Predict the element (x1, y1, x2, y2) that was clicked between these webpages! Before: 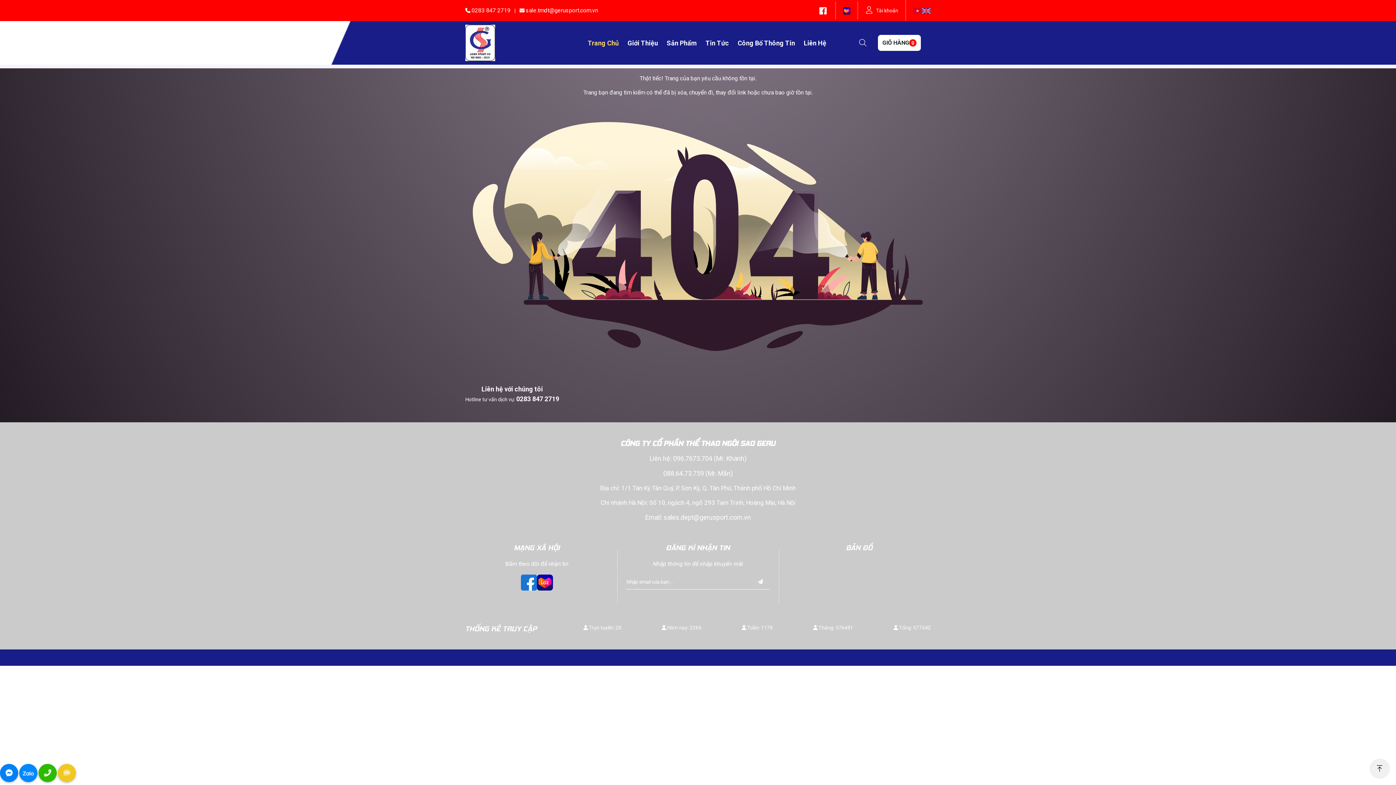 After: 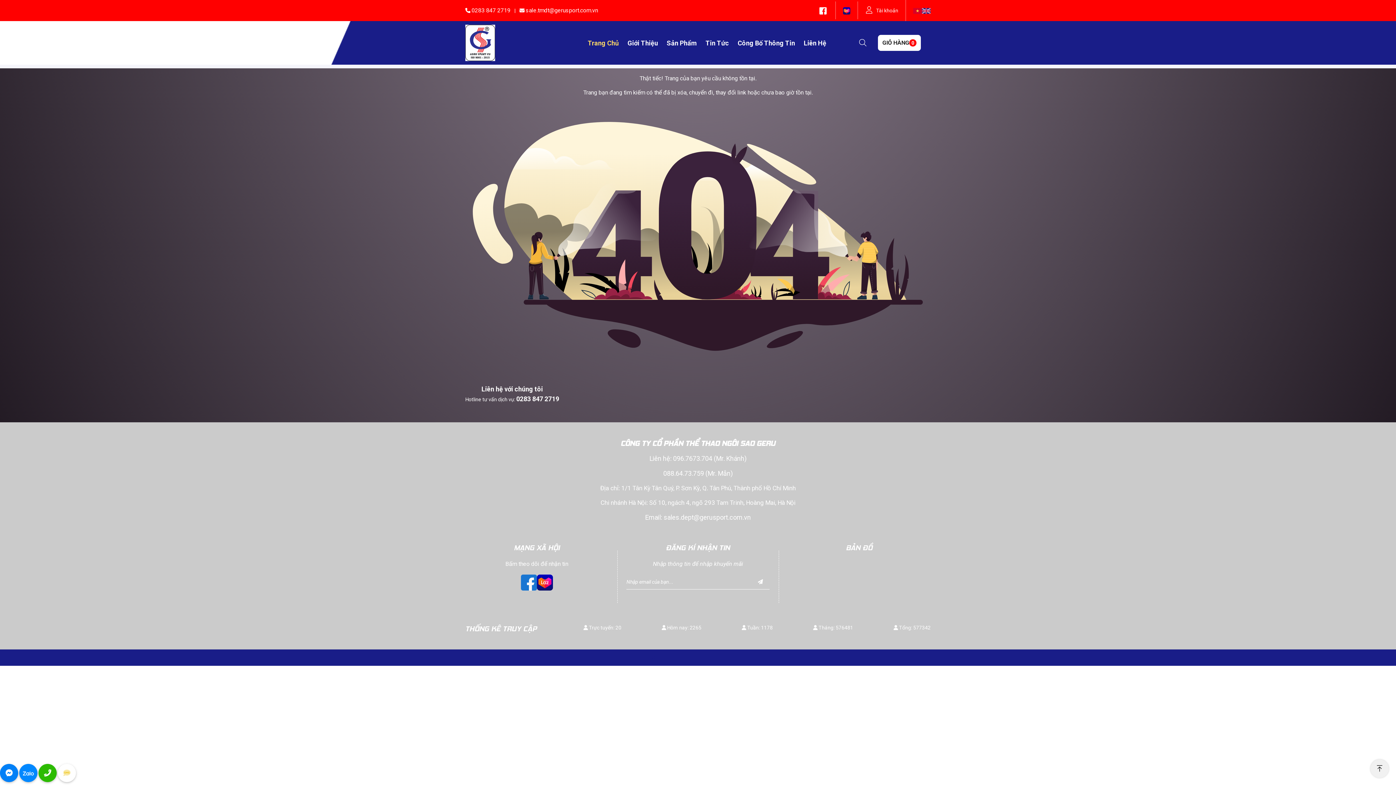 Action: bbox: (57, 764, 76, 782)